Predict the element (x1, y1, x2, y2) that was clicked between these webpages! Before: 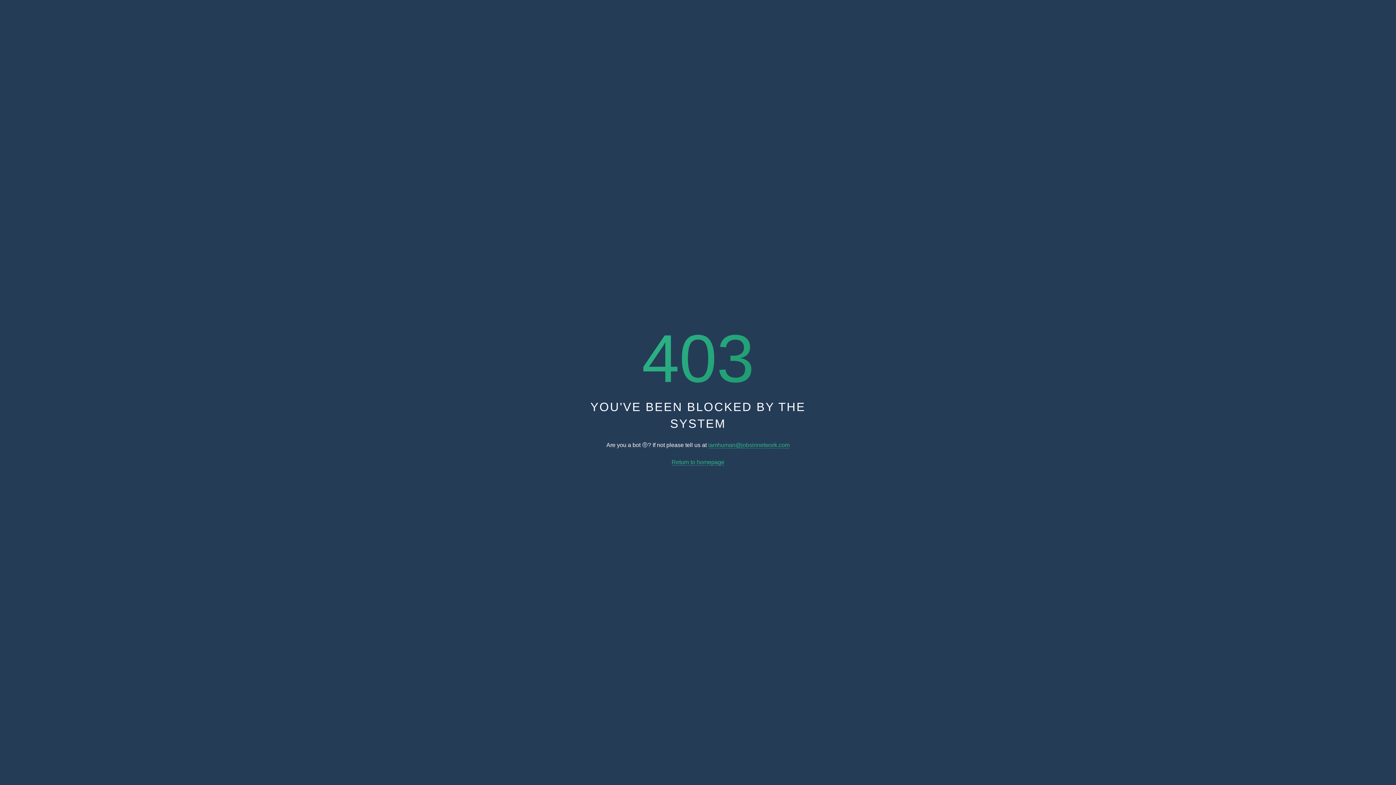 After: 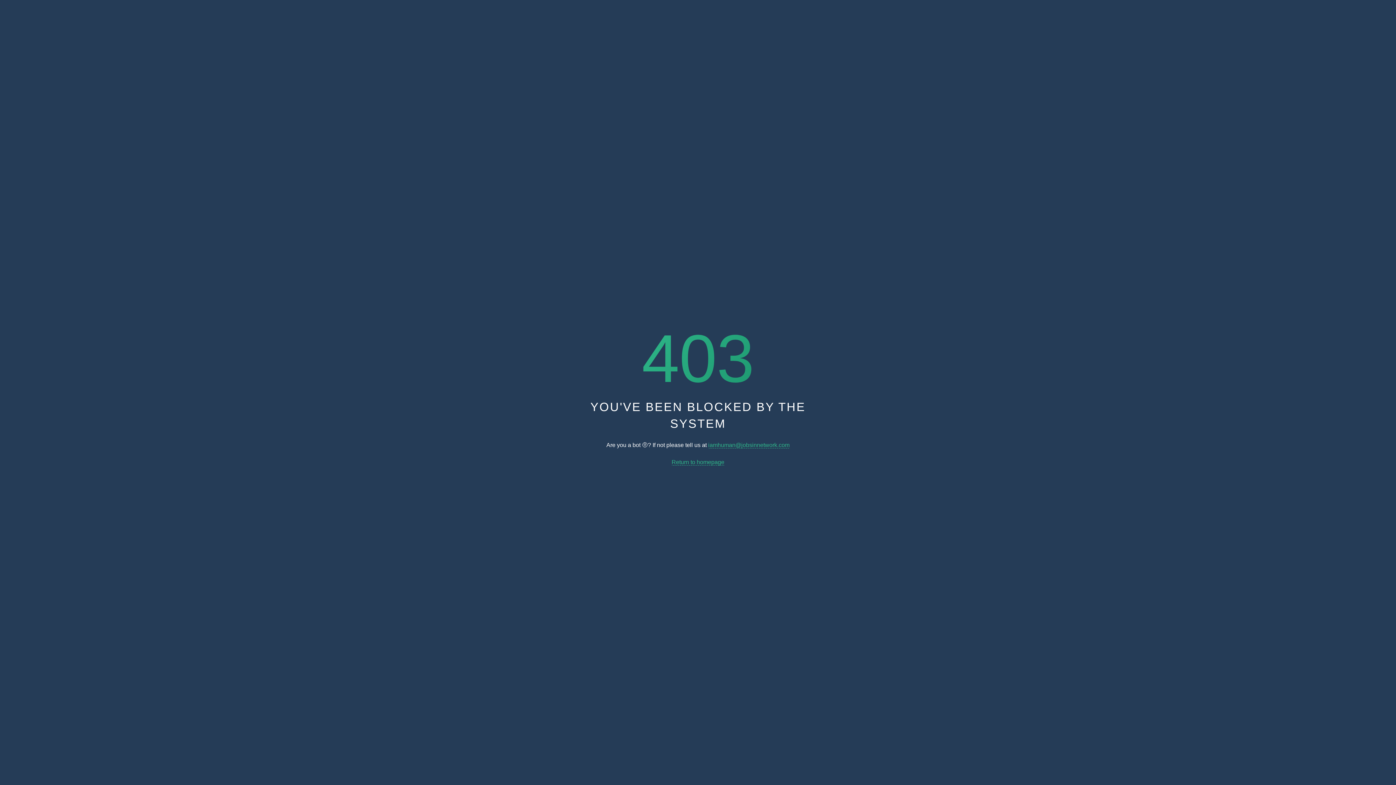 Action: bbox: (708, 442, 789, 448) label: iamhuman@jobsinnetwork.com